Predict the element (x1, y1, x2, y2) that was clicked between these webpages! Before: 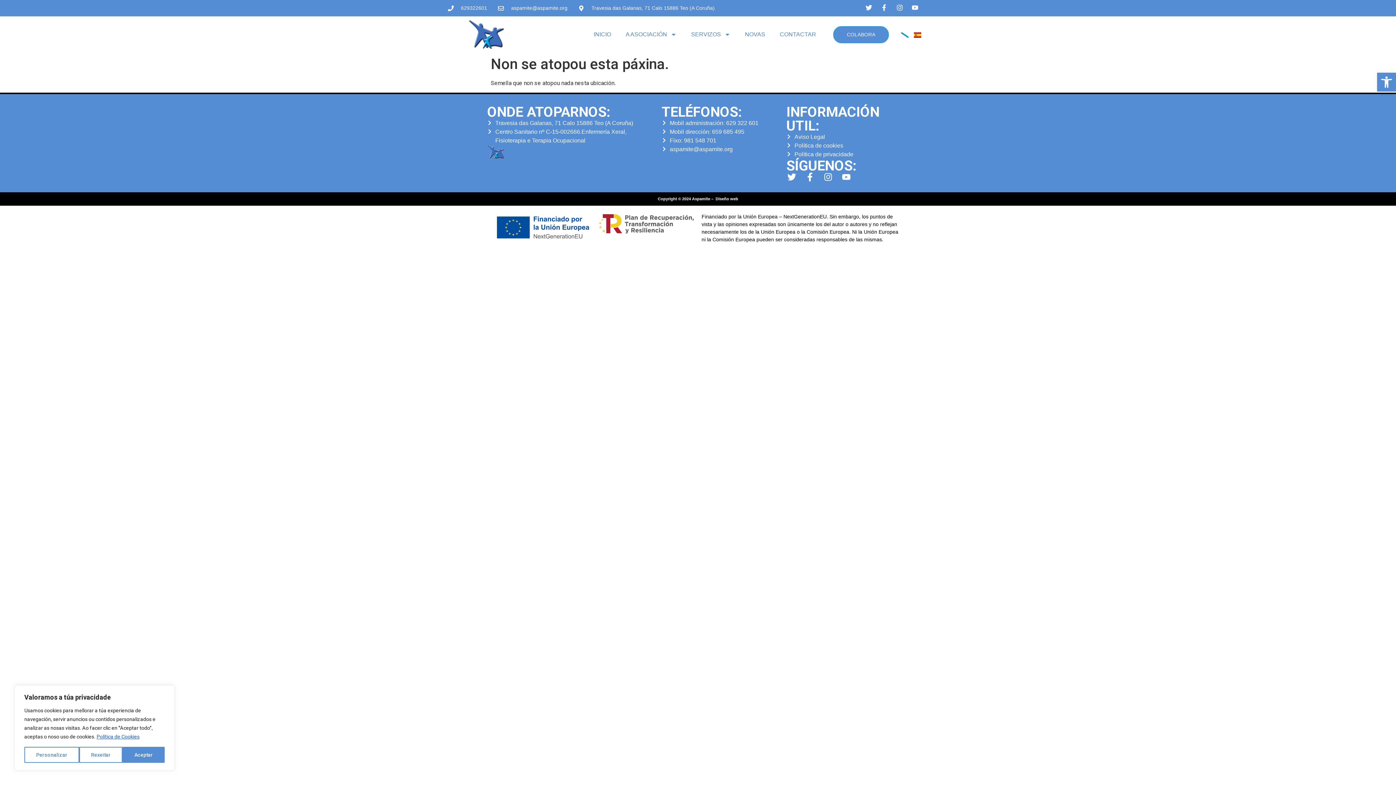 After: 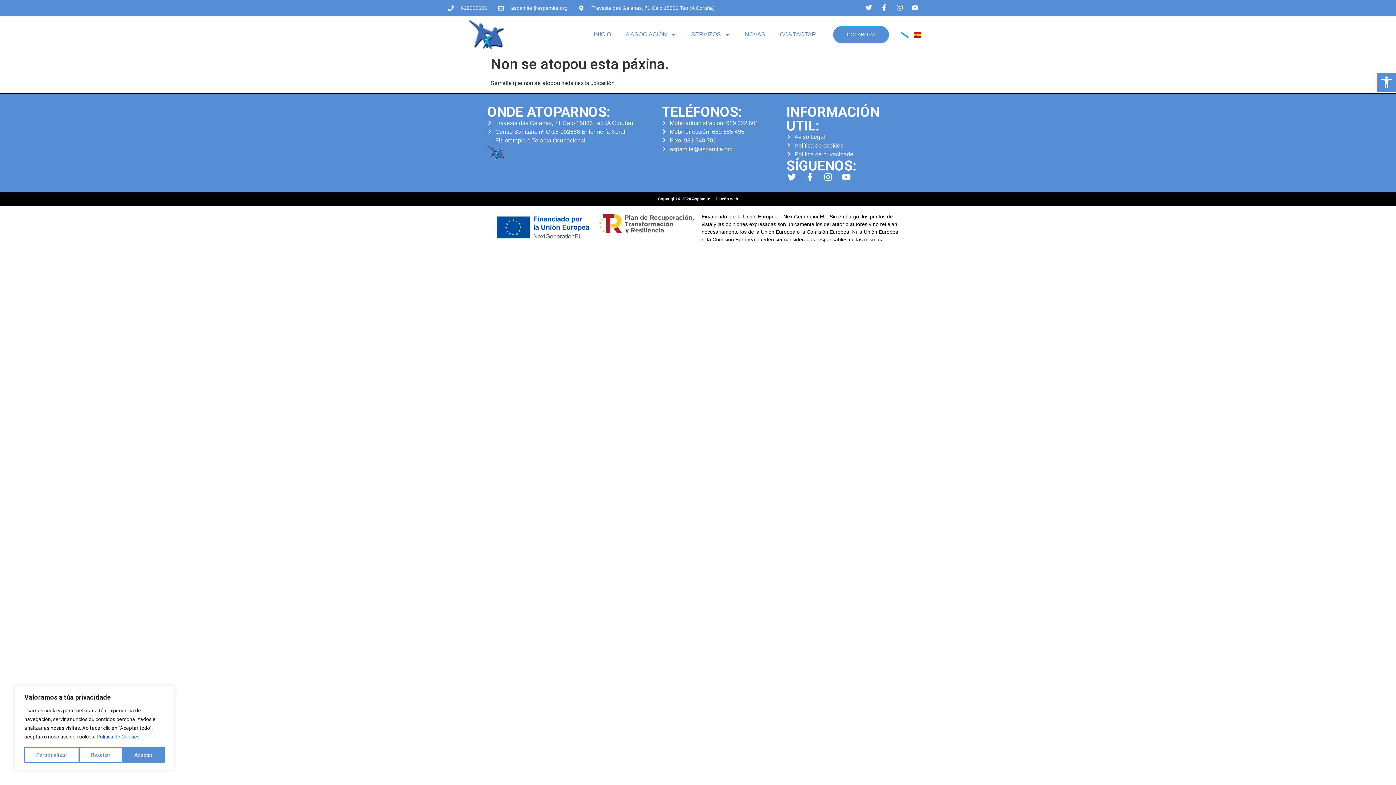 Action: bbox: (96, 733, 140, 740) label: Política de Cookies